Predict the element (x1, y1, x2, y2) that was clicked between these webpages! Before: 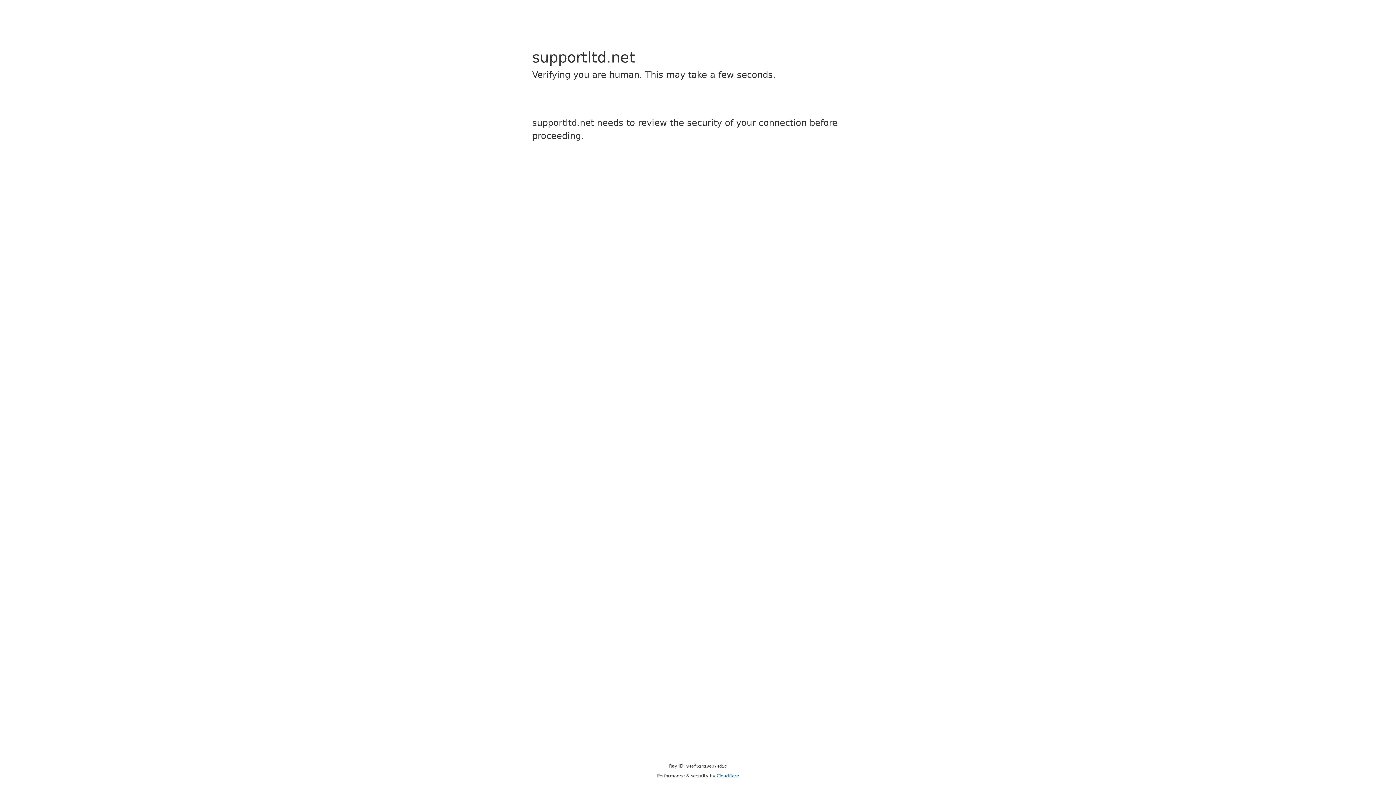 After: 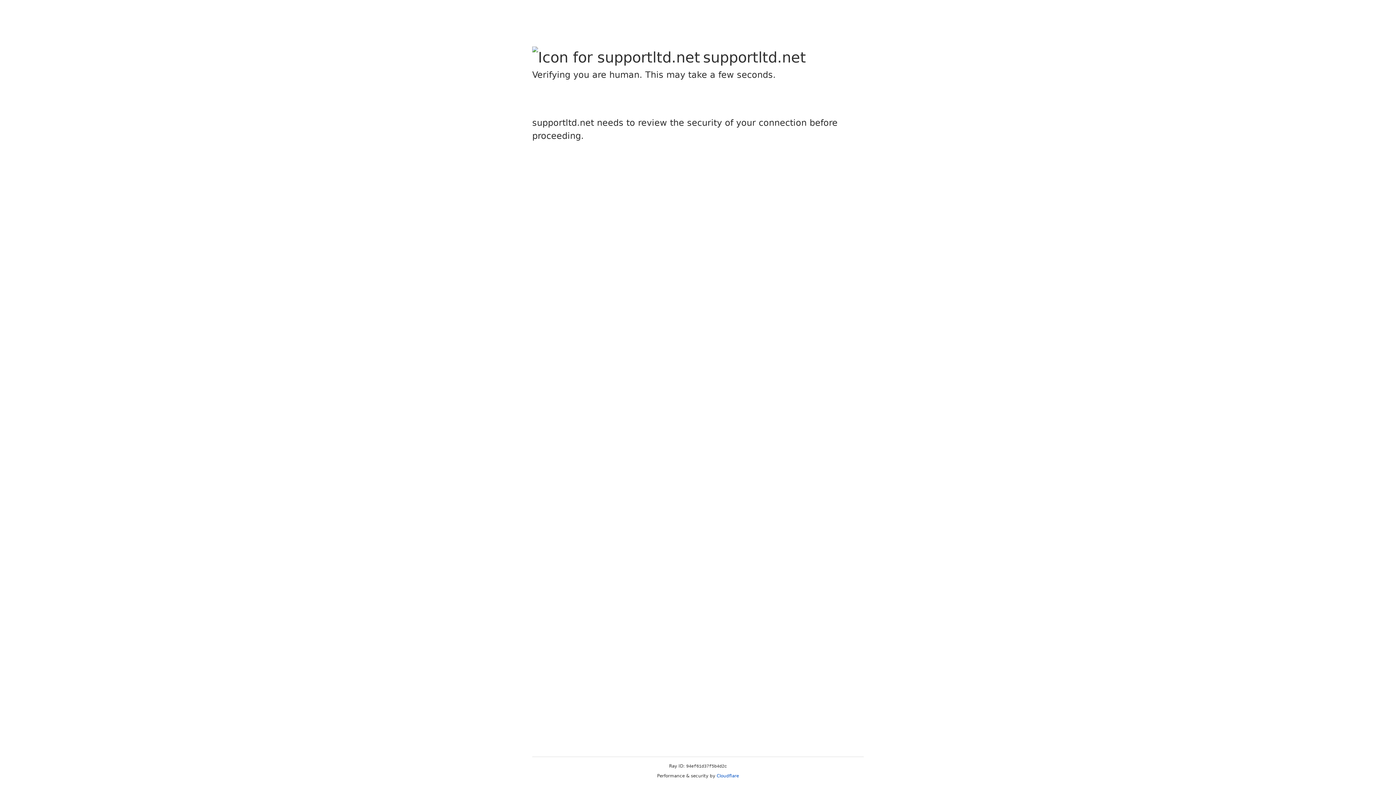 Action: bbox: (716, 773, 739, 778) label: Cloudflare